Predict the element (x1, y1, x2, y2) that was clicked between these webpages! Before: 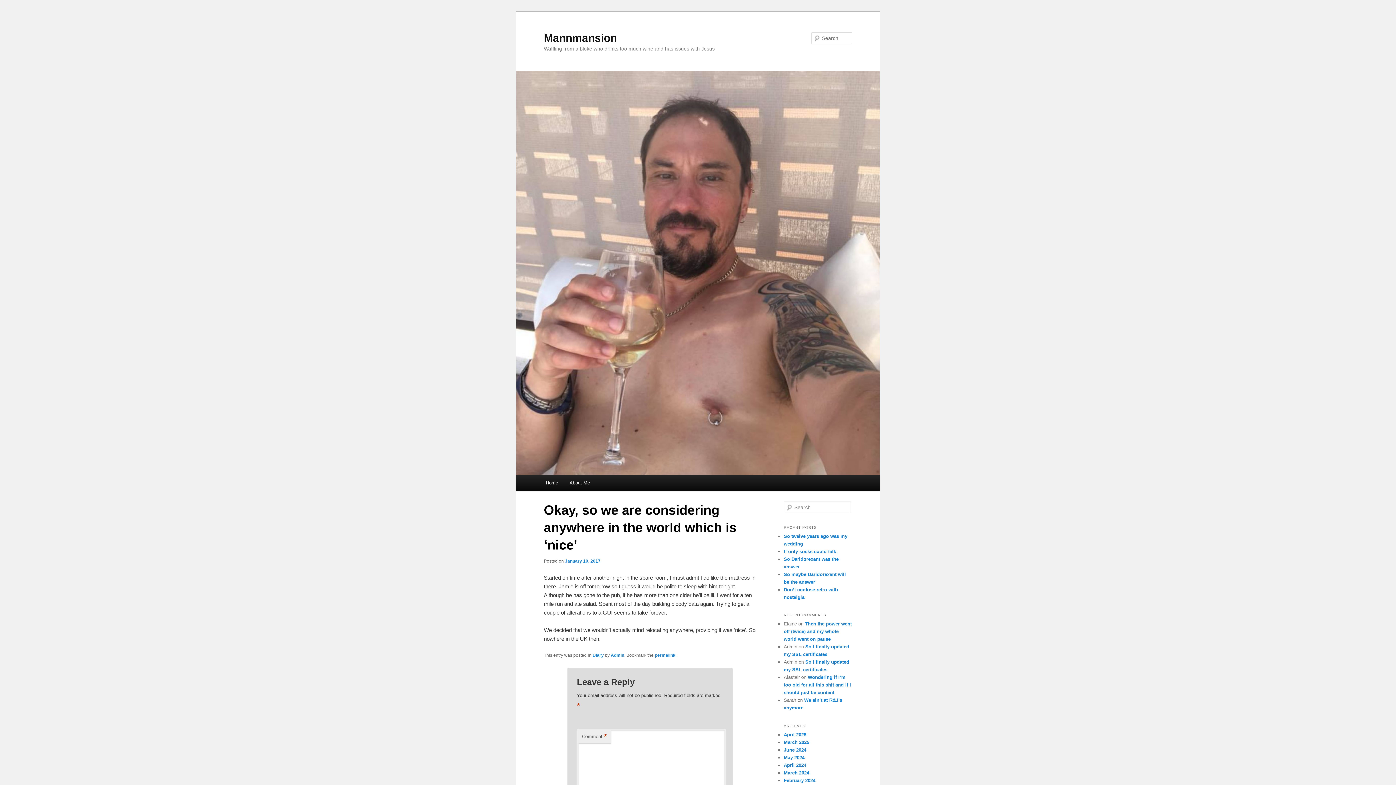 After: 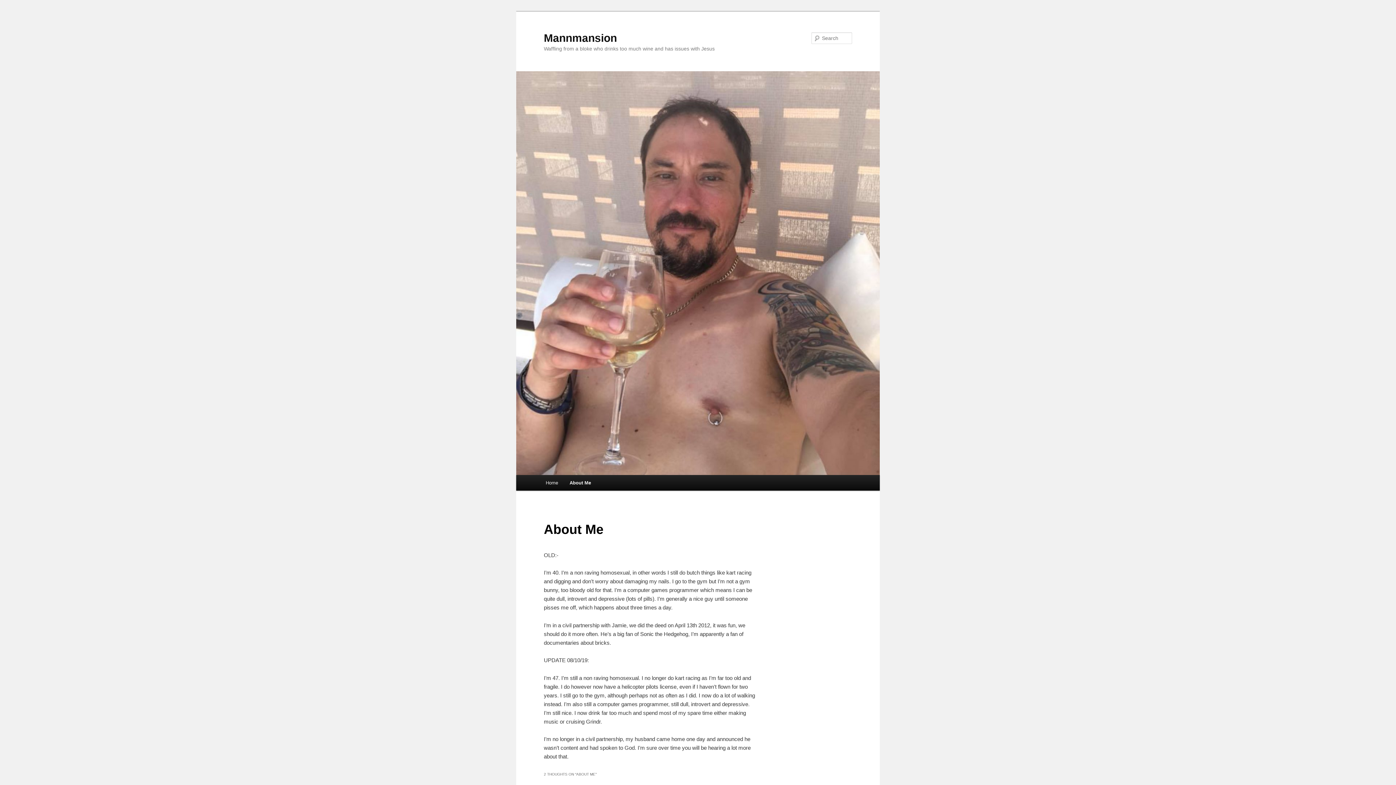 Action: bbox: (563, 475, 595, 490) label: About Me